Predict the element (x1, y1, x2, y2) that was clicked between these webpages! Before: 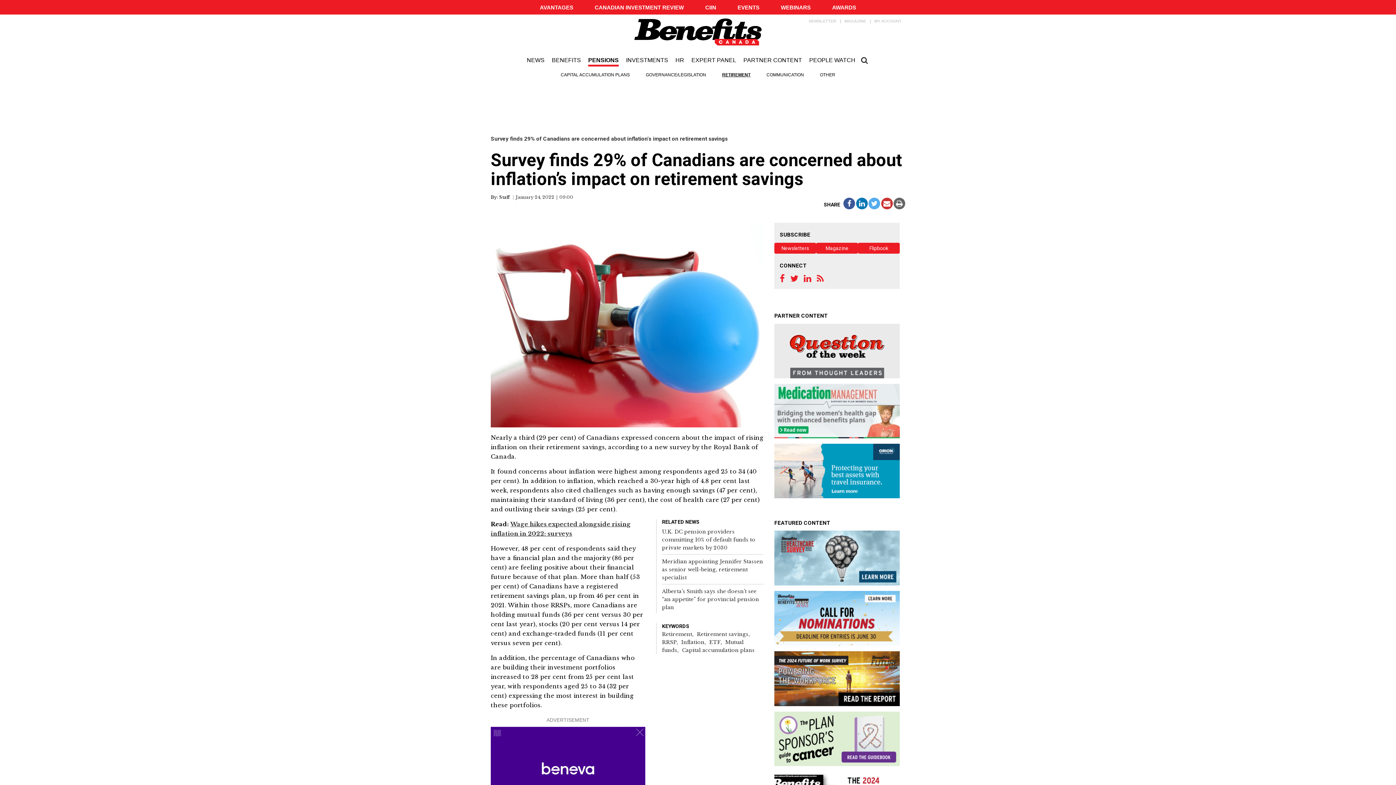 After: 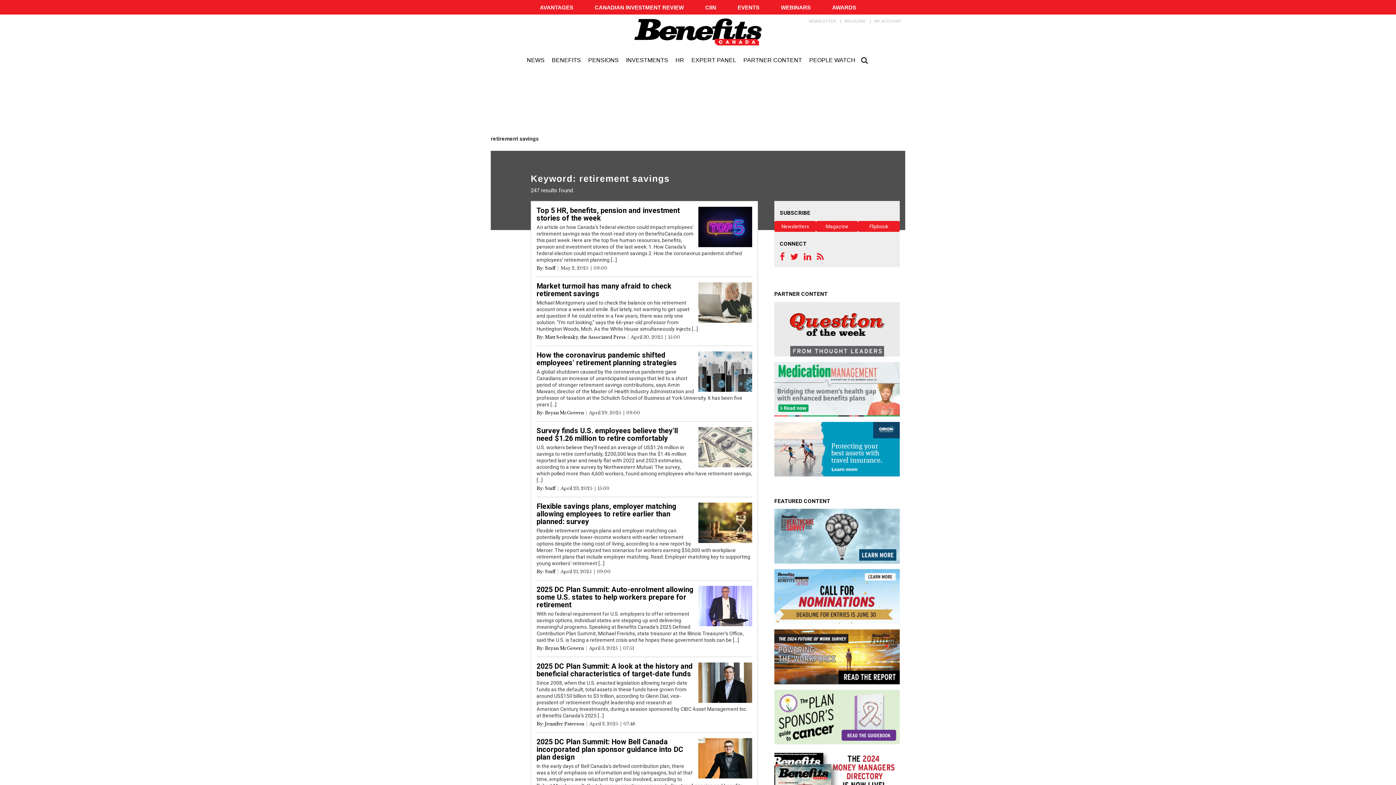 Action: label: Retirement savings, bbox: (697, 631, 750, 637)